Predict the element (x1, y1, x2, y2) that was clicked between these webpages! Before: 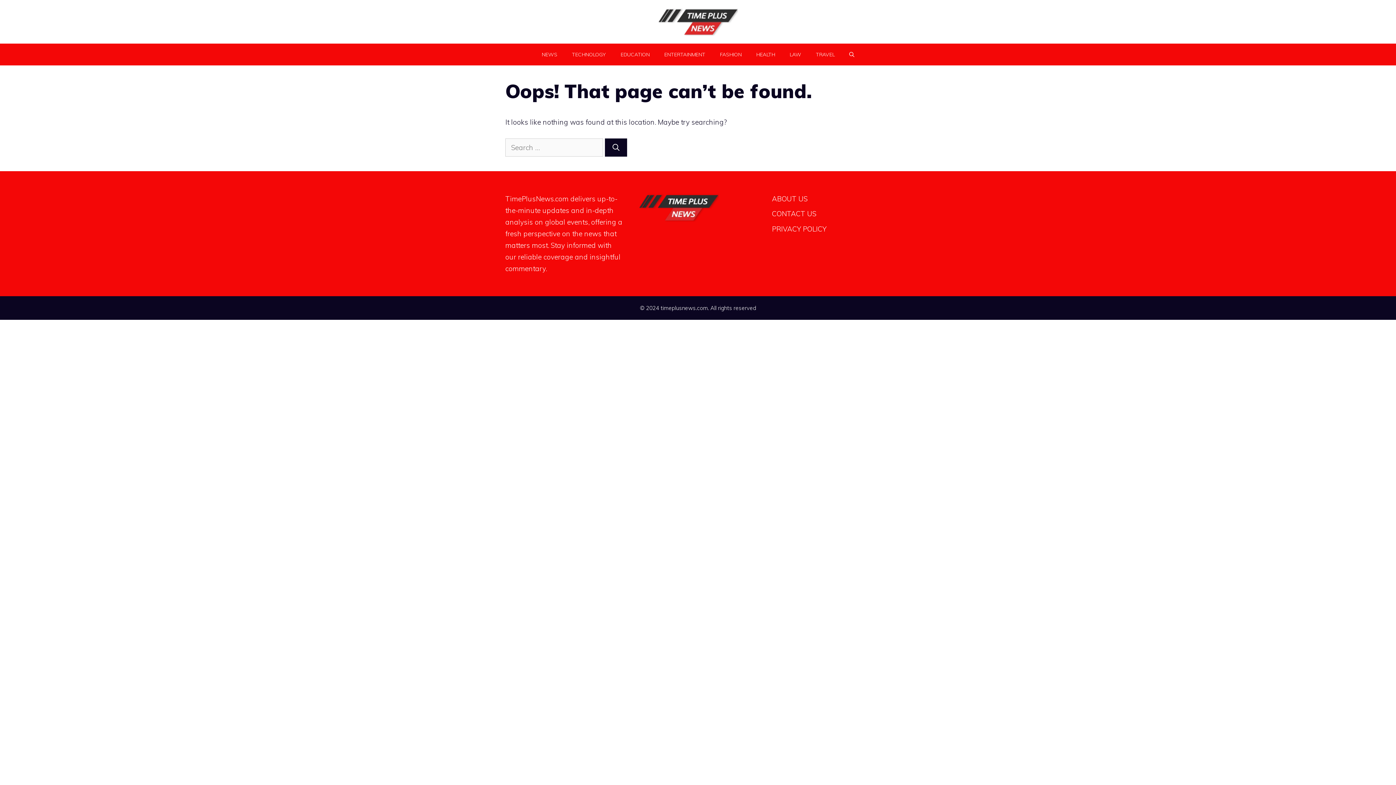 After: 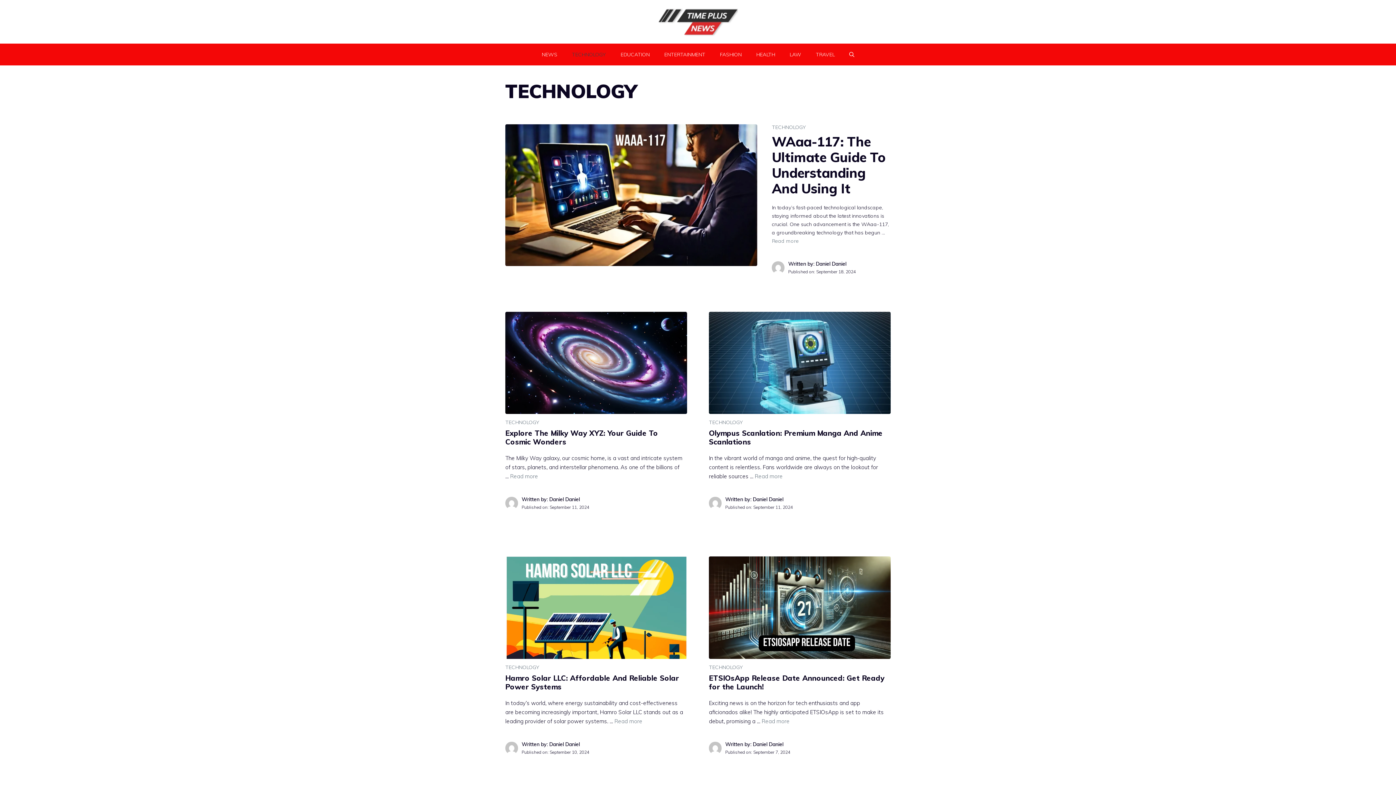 Action: bbox: (564, 43, 613, 65) label: TECHNOLOGY